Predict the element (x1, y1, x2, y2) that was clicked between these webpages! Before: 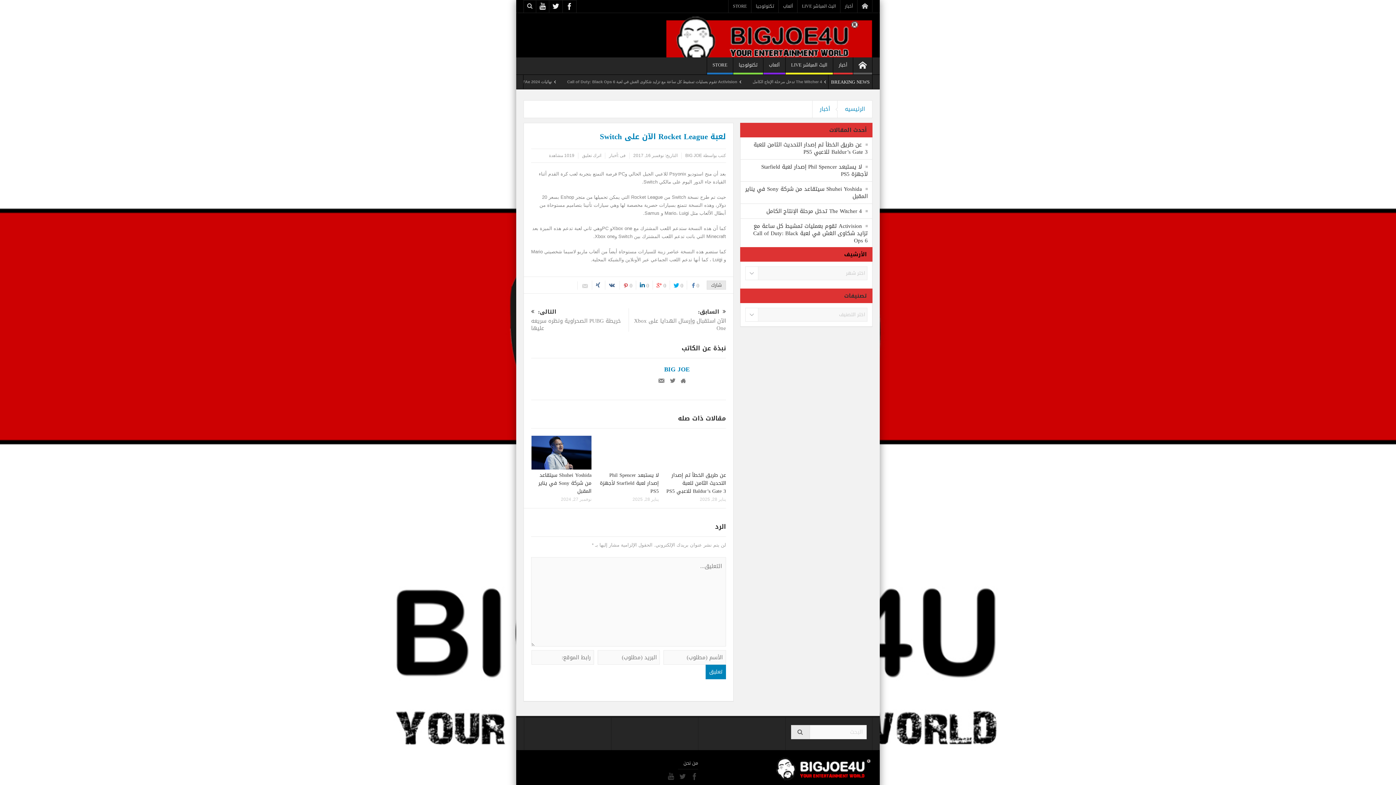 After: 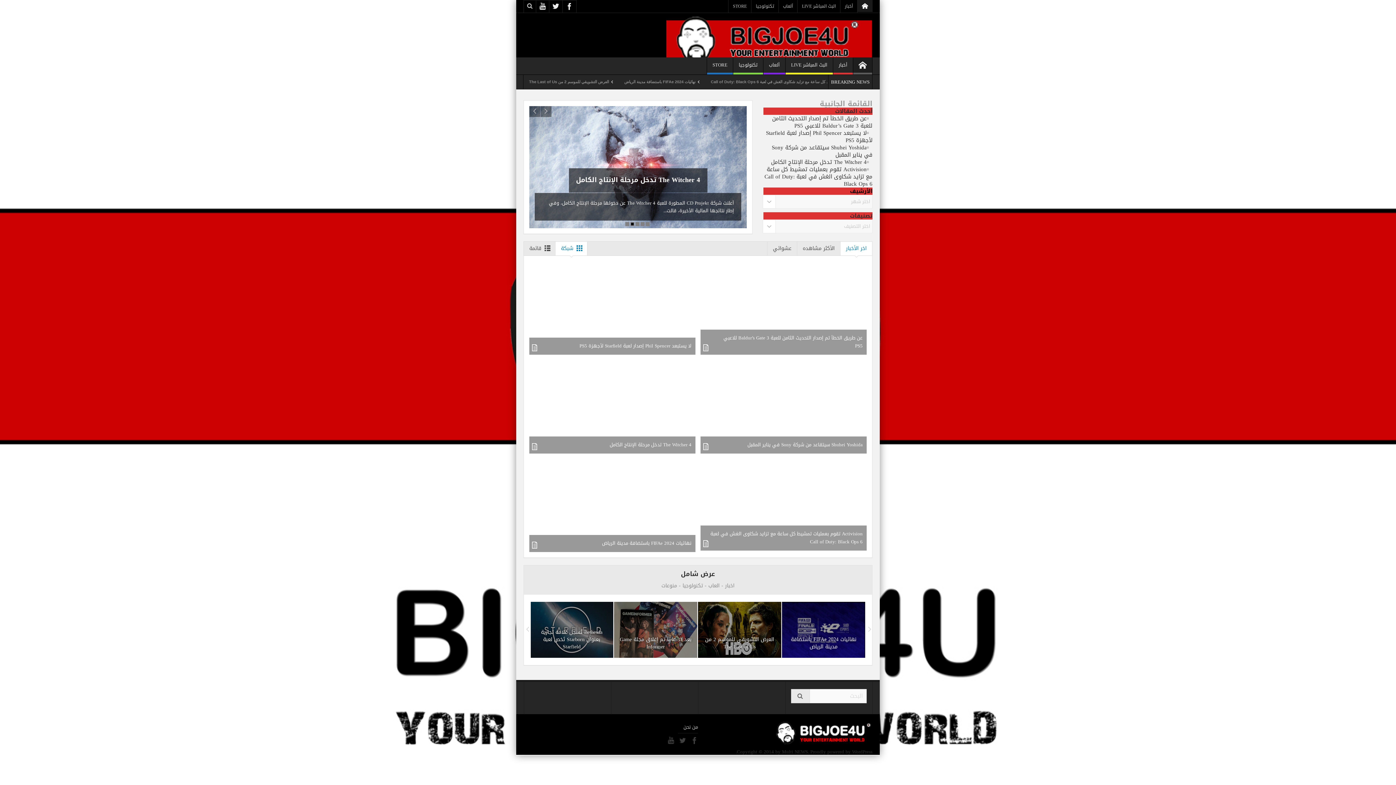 Action: bbox: (666, 36, 872, 42)